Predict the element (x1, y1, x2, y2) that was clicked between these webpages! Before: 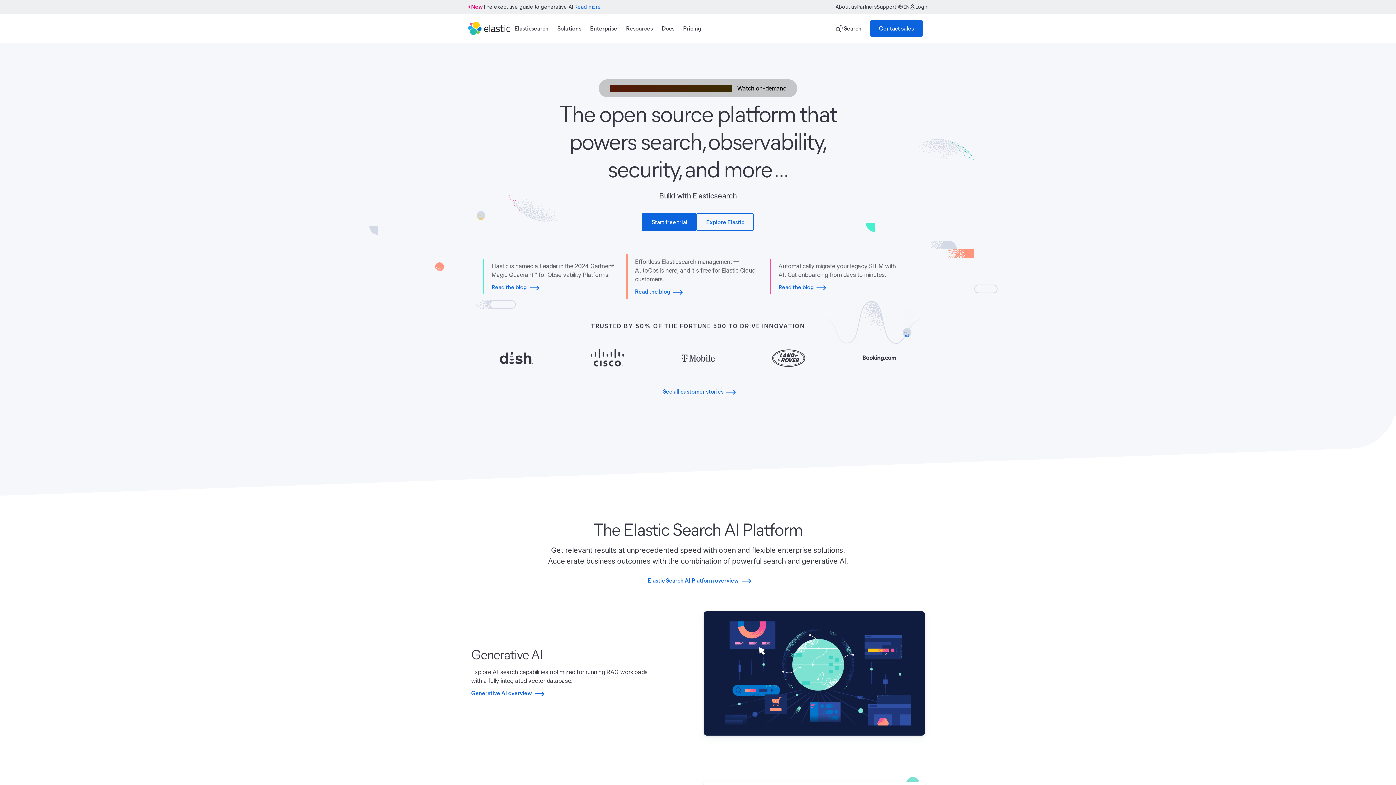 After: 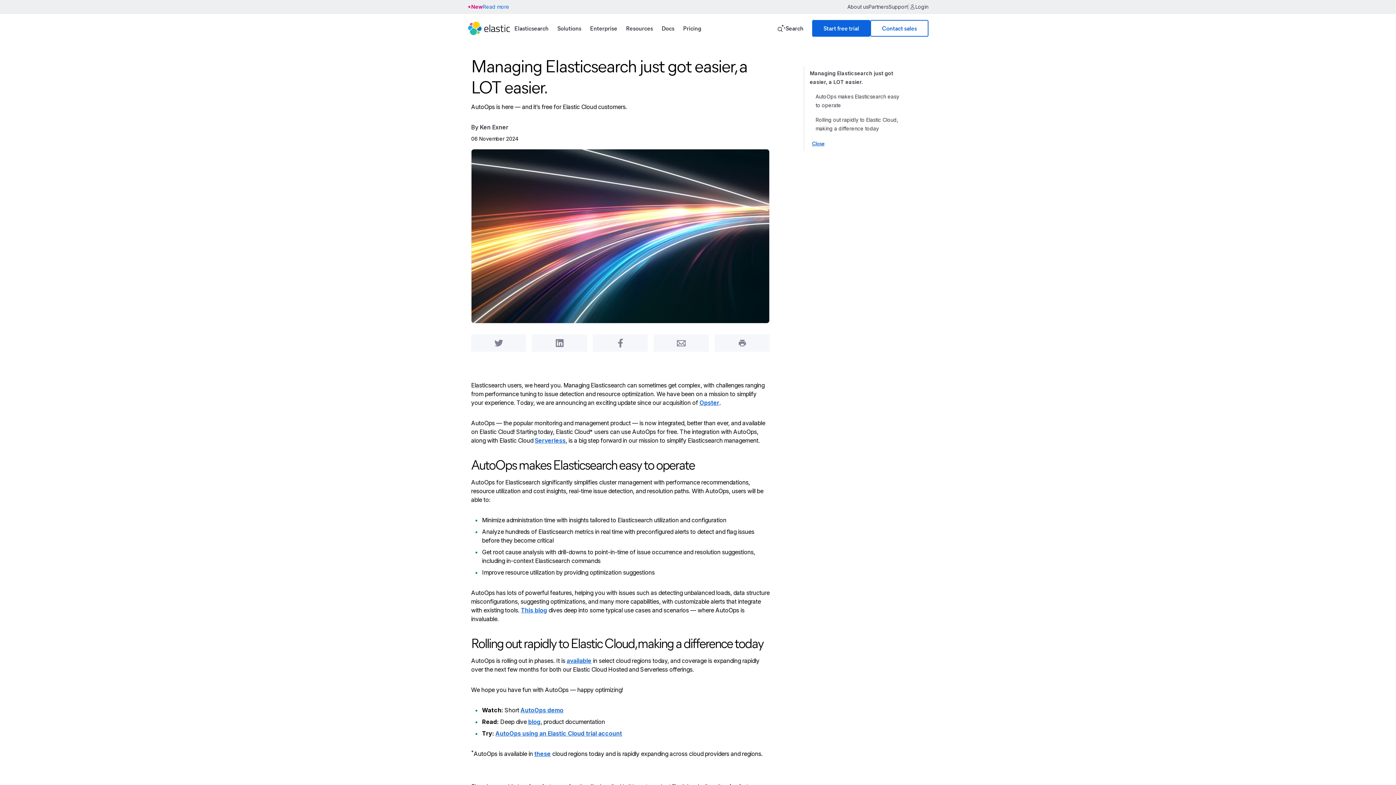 Action: bbox: (635, 286, 761, 296) label: Read the blog